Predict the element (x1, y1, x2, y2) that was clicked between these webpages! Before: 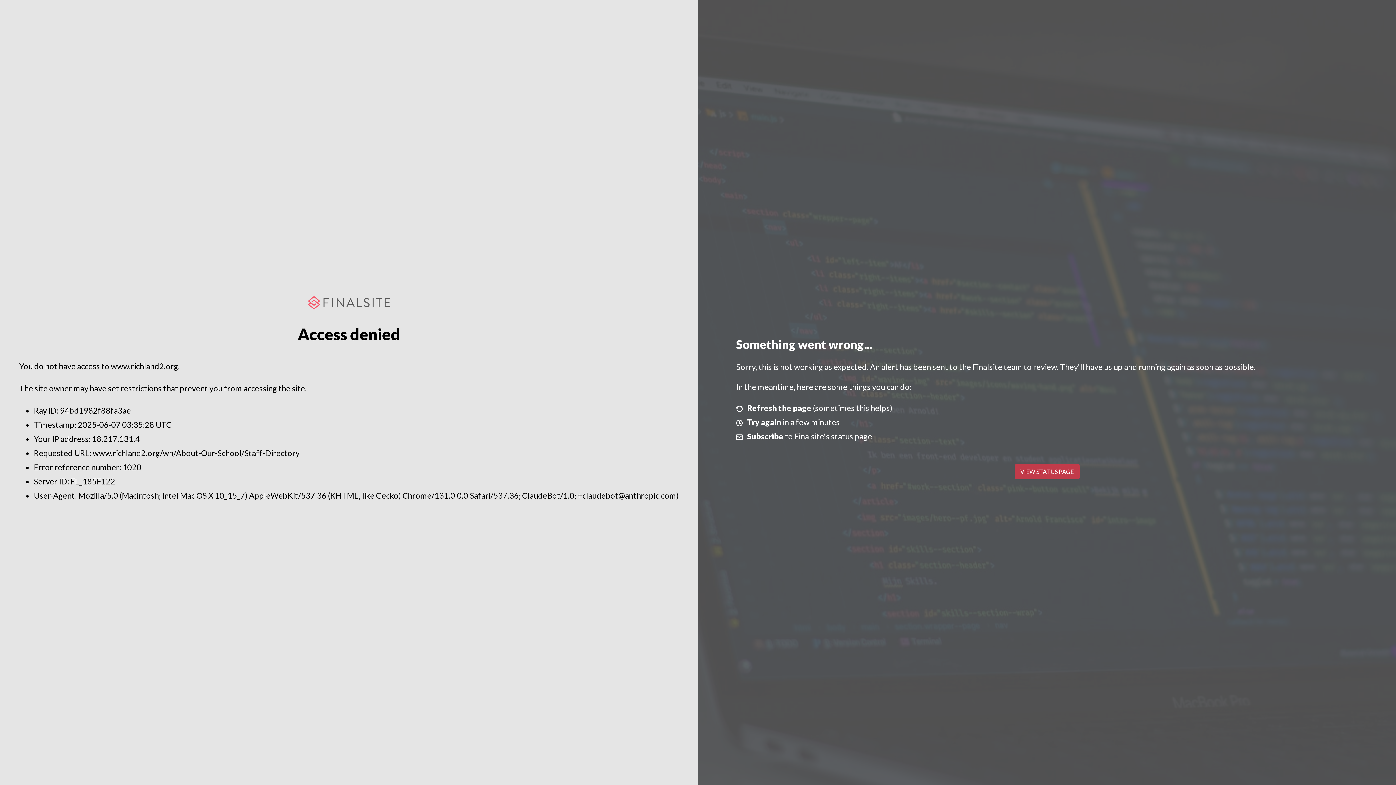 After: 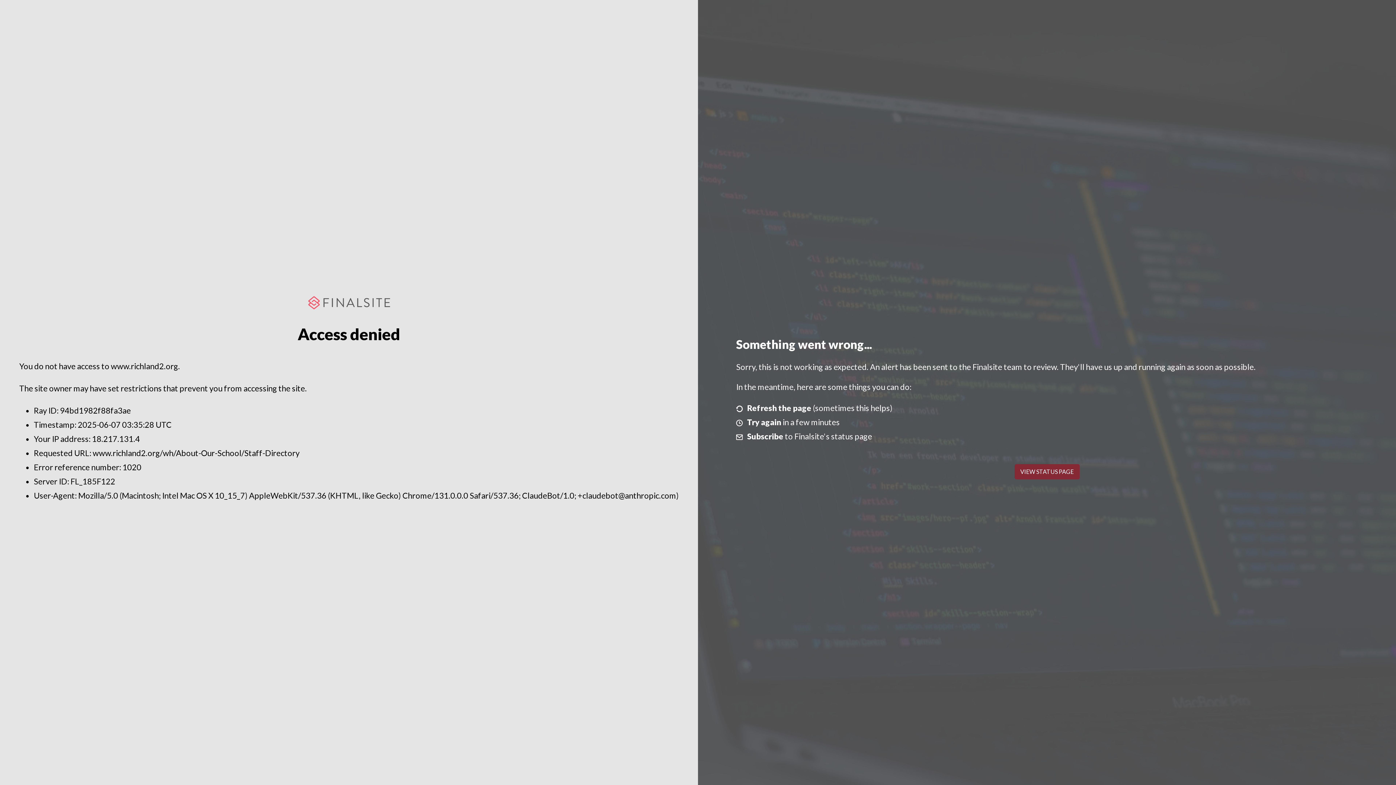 Action: bbox: (1014, 464, 1079, 479) label: VIEW STATUS PAGE